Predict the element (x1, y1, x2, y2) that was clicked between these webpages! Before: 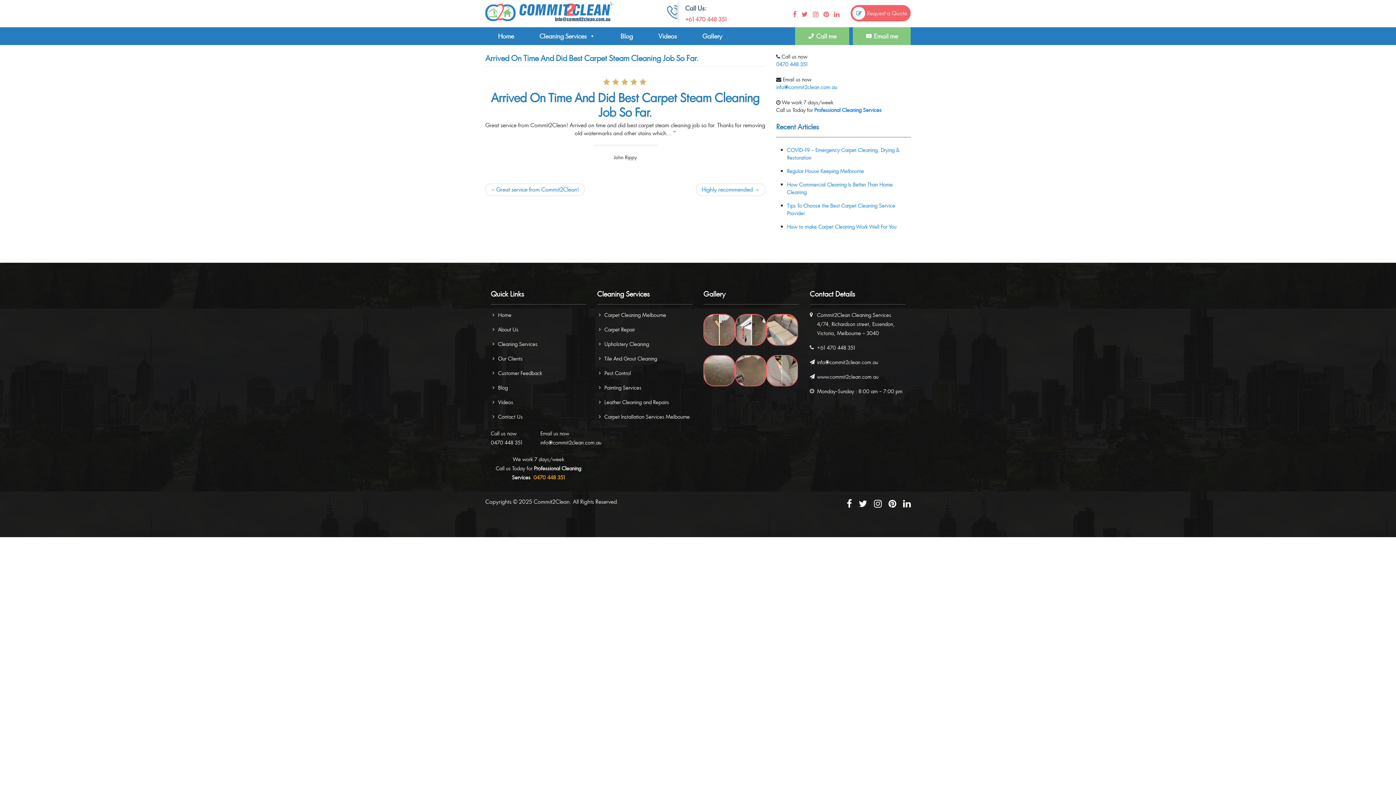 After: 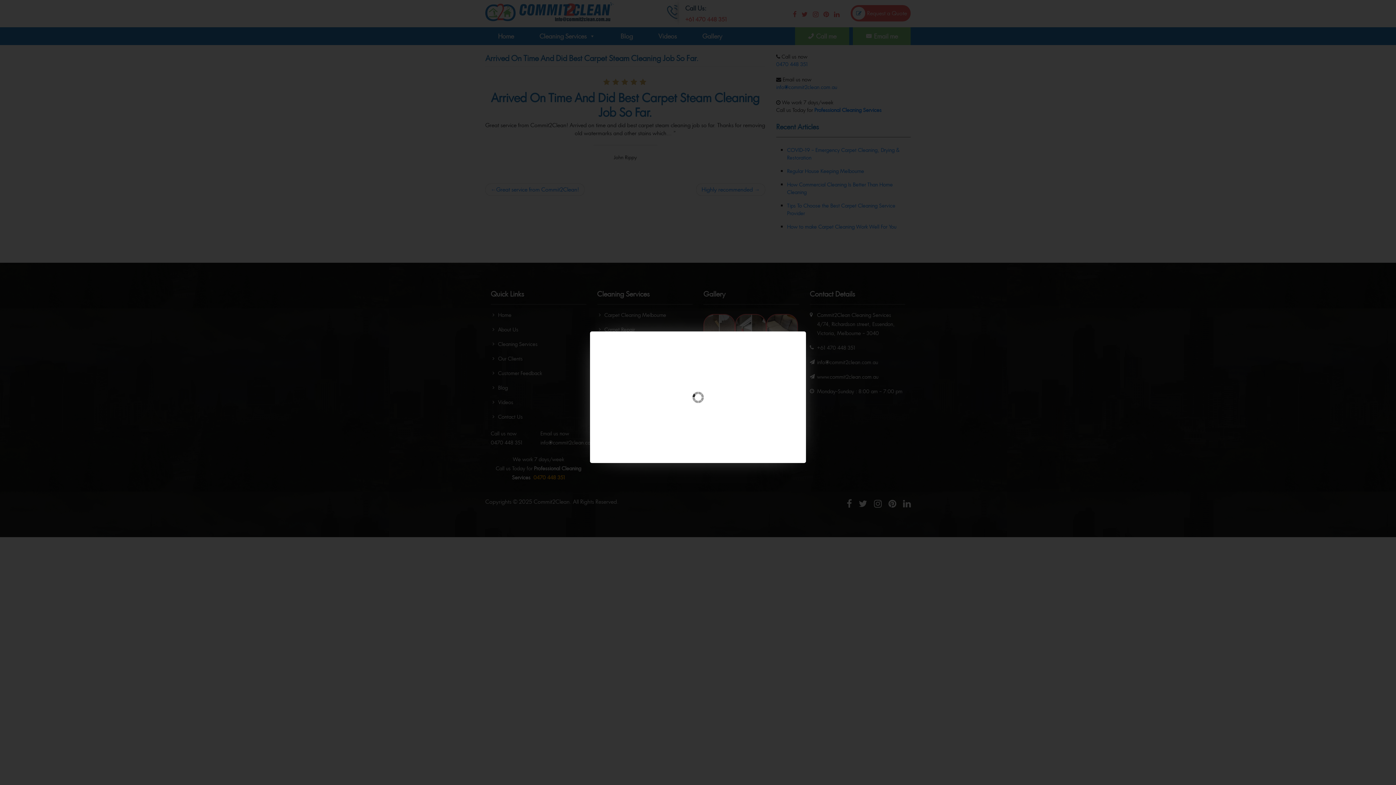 Action: bbox: (766, 325, 798, 332)